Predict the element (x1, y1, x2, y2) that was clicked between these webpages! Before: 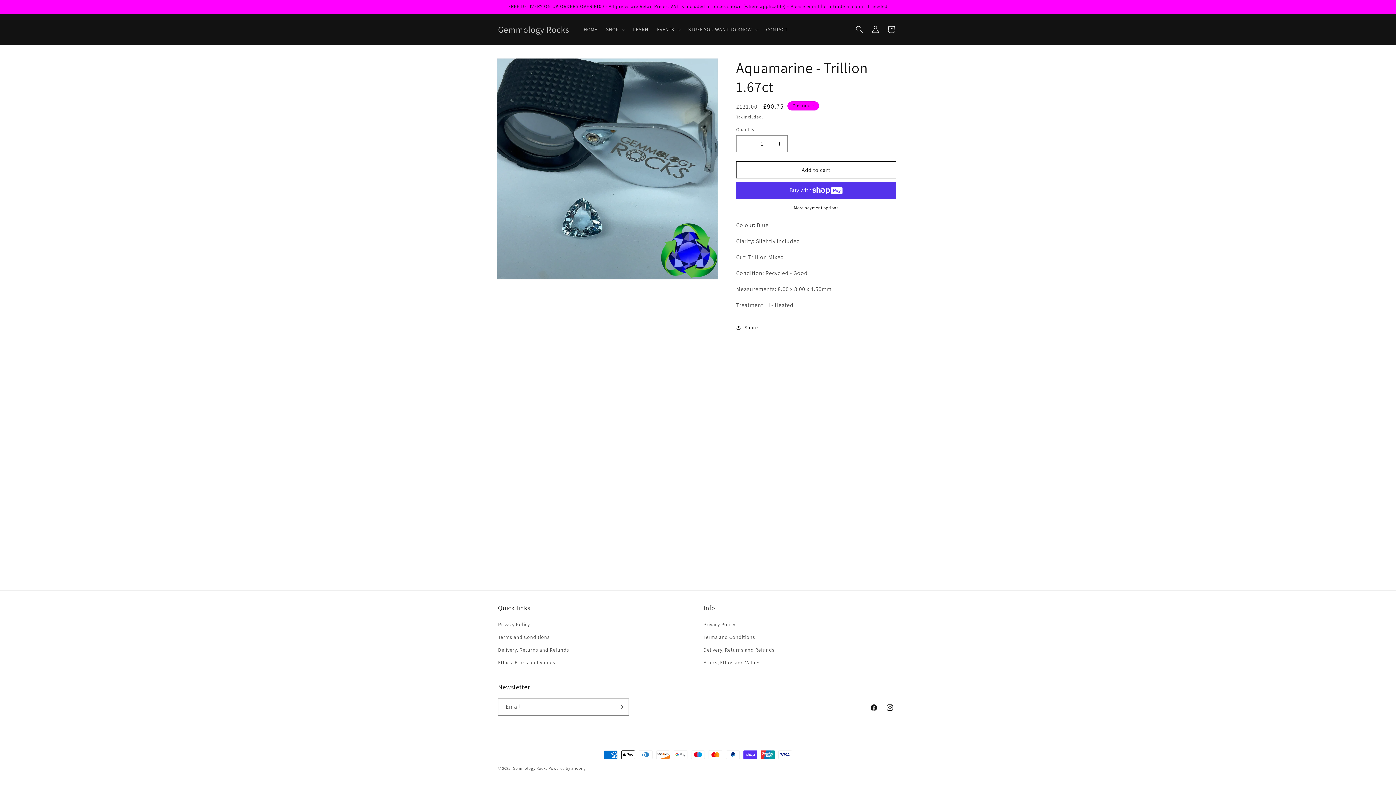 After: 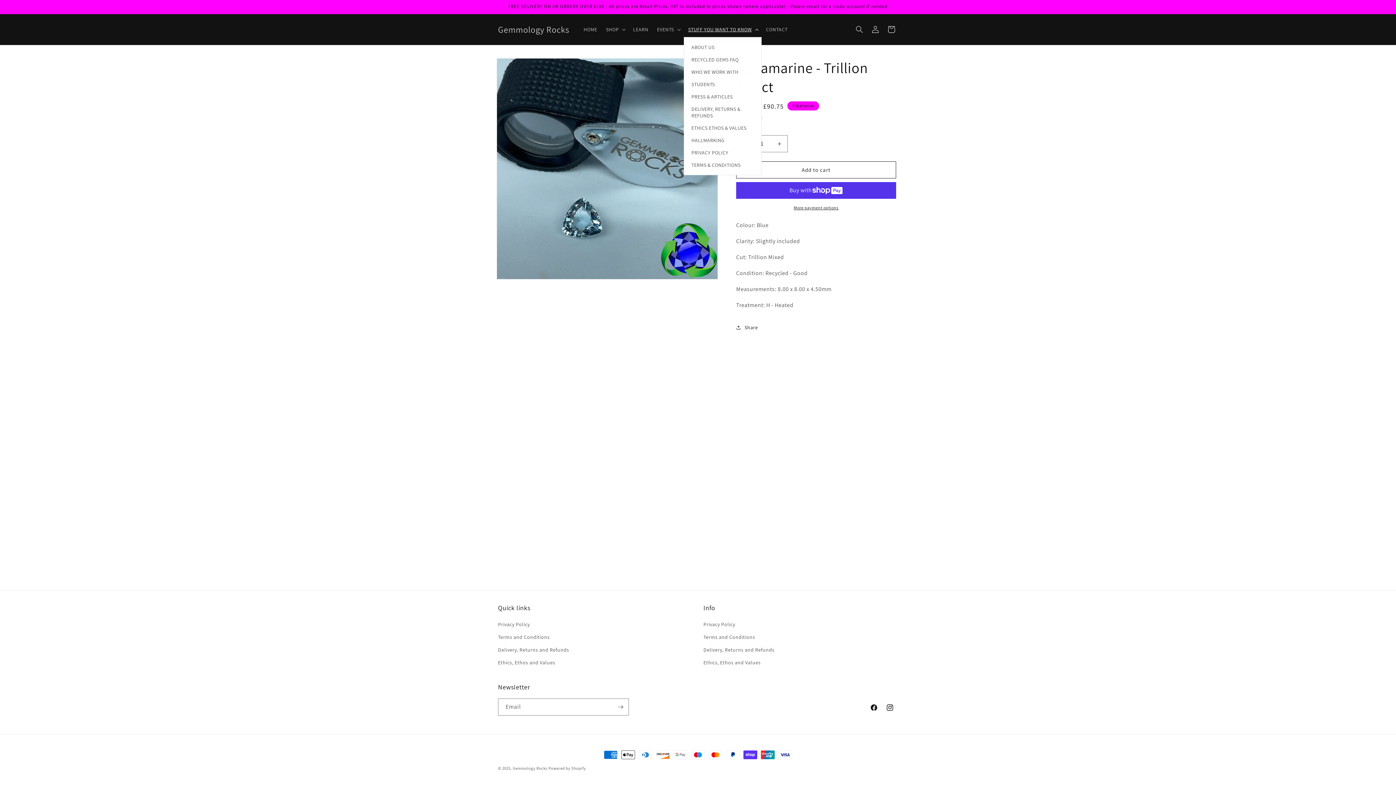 Action: label: STUFF YOU WANT TO KNOW bbox: (683, 21, 761, 37)